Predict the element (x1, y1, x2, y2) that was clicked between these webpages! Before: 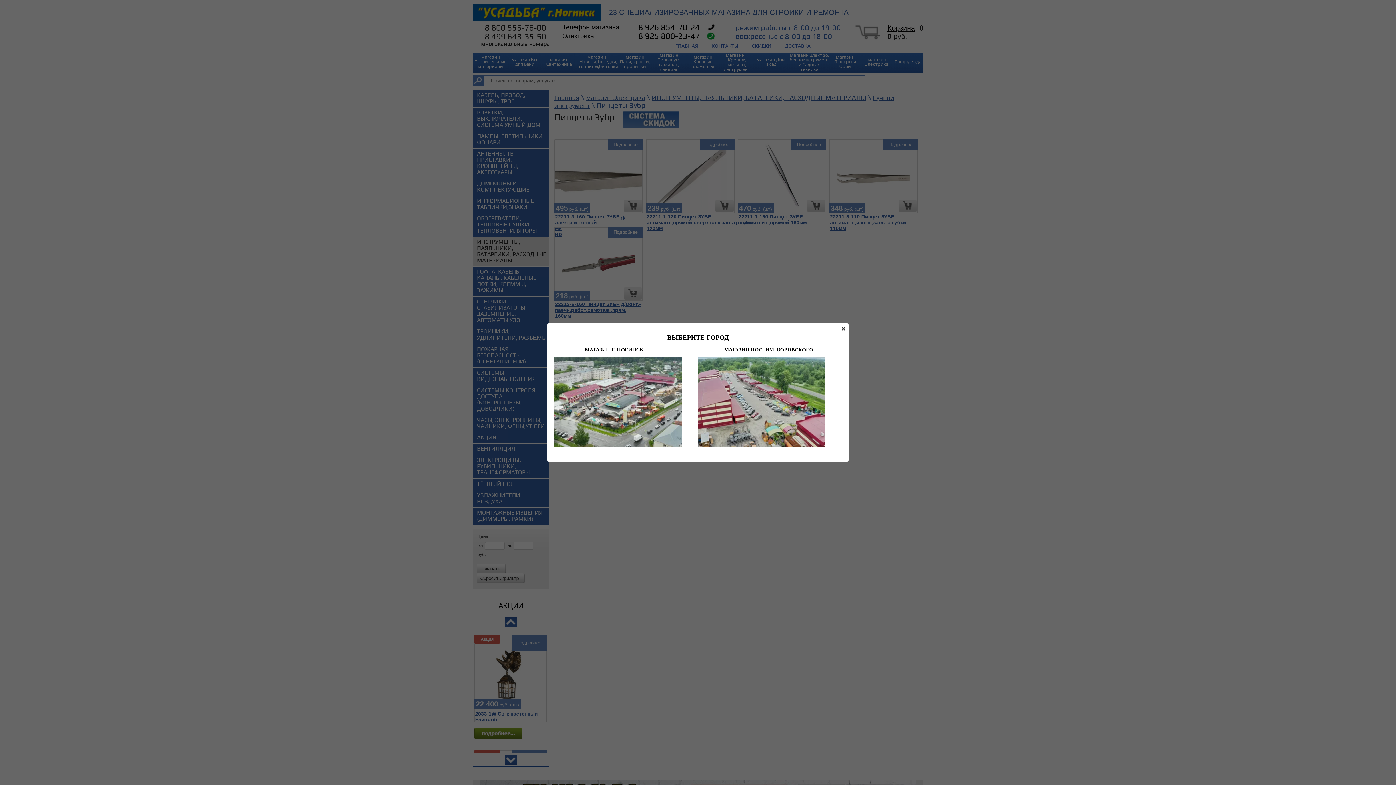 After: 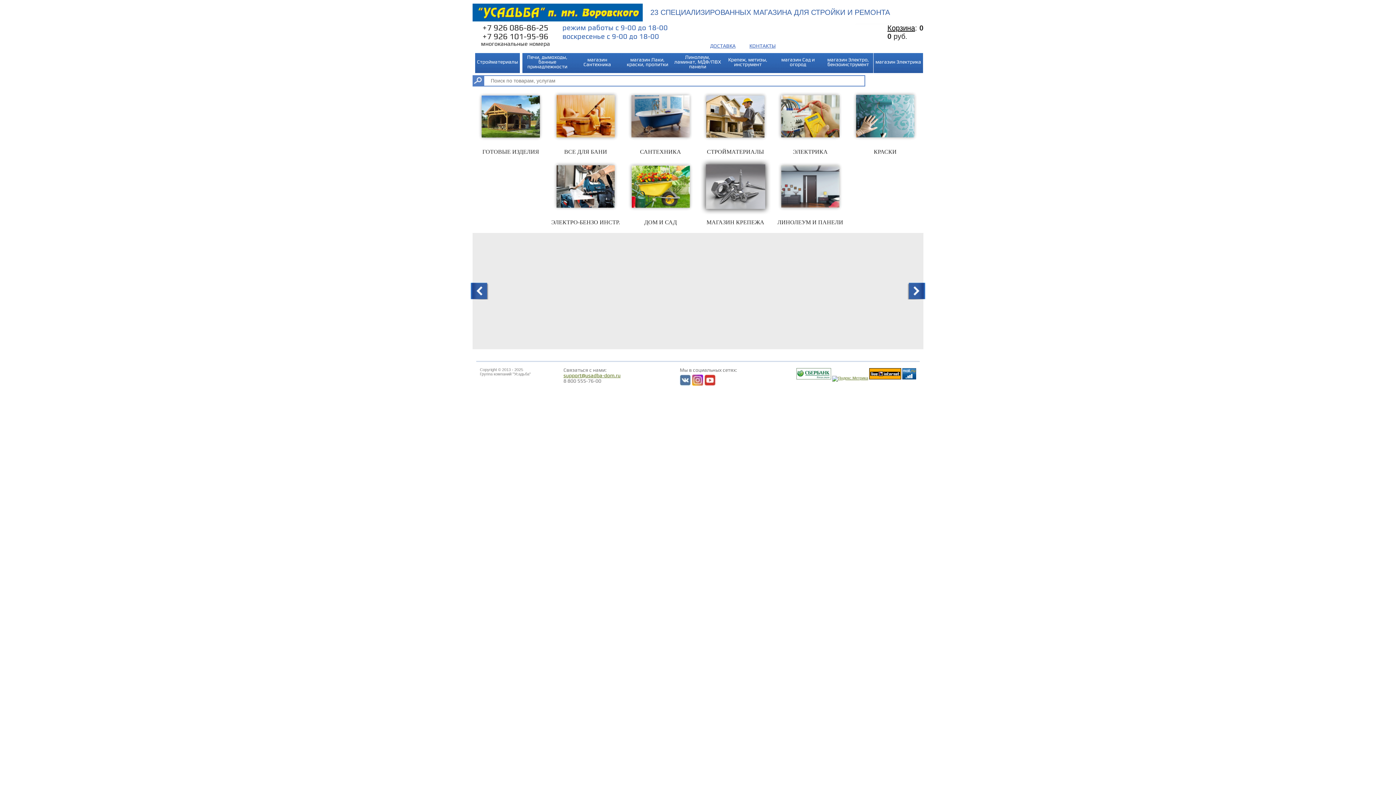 Action: bbox: (698, 347, 833, 447) label:                   МАГАЗИН ПОС. ИМ. ВОРОВСКОГО